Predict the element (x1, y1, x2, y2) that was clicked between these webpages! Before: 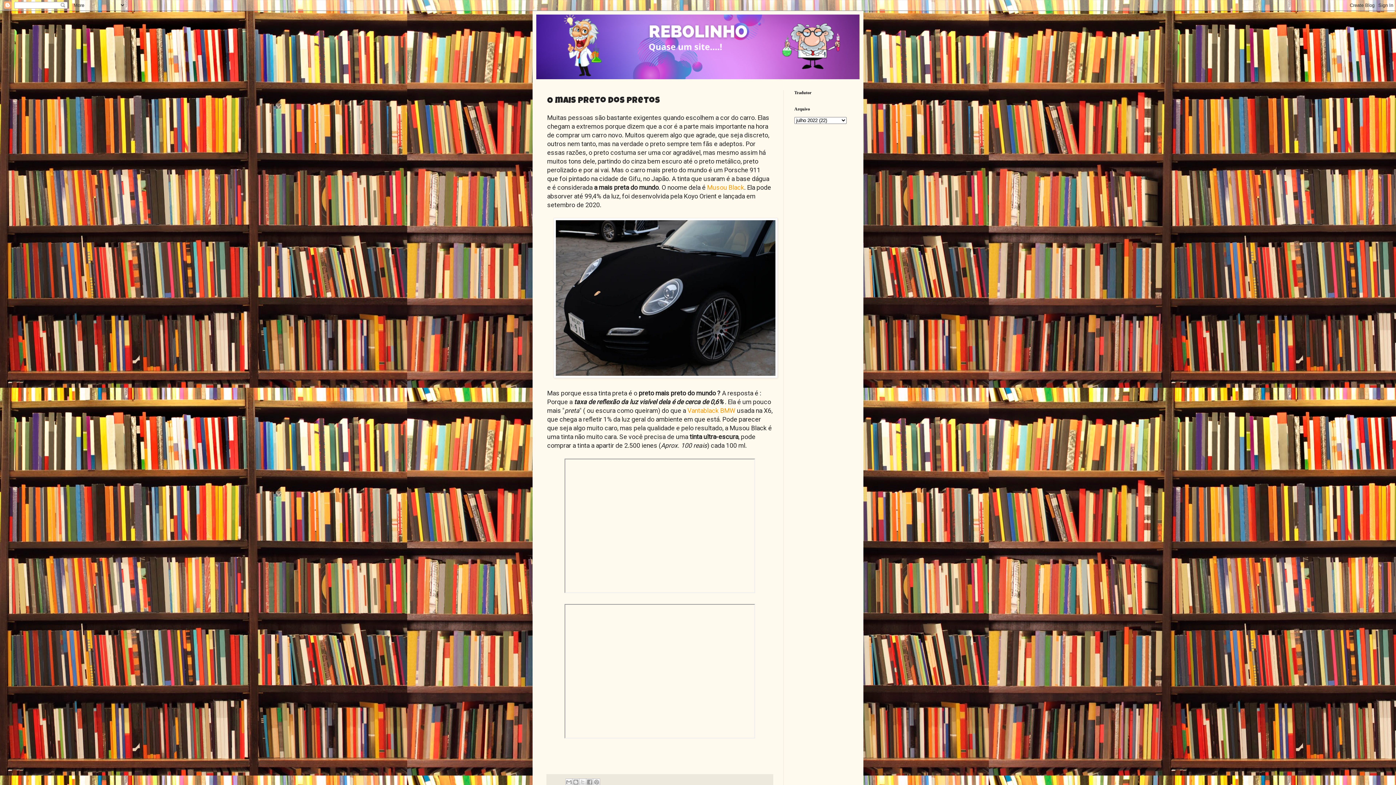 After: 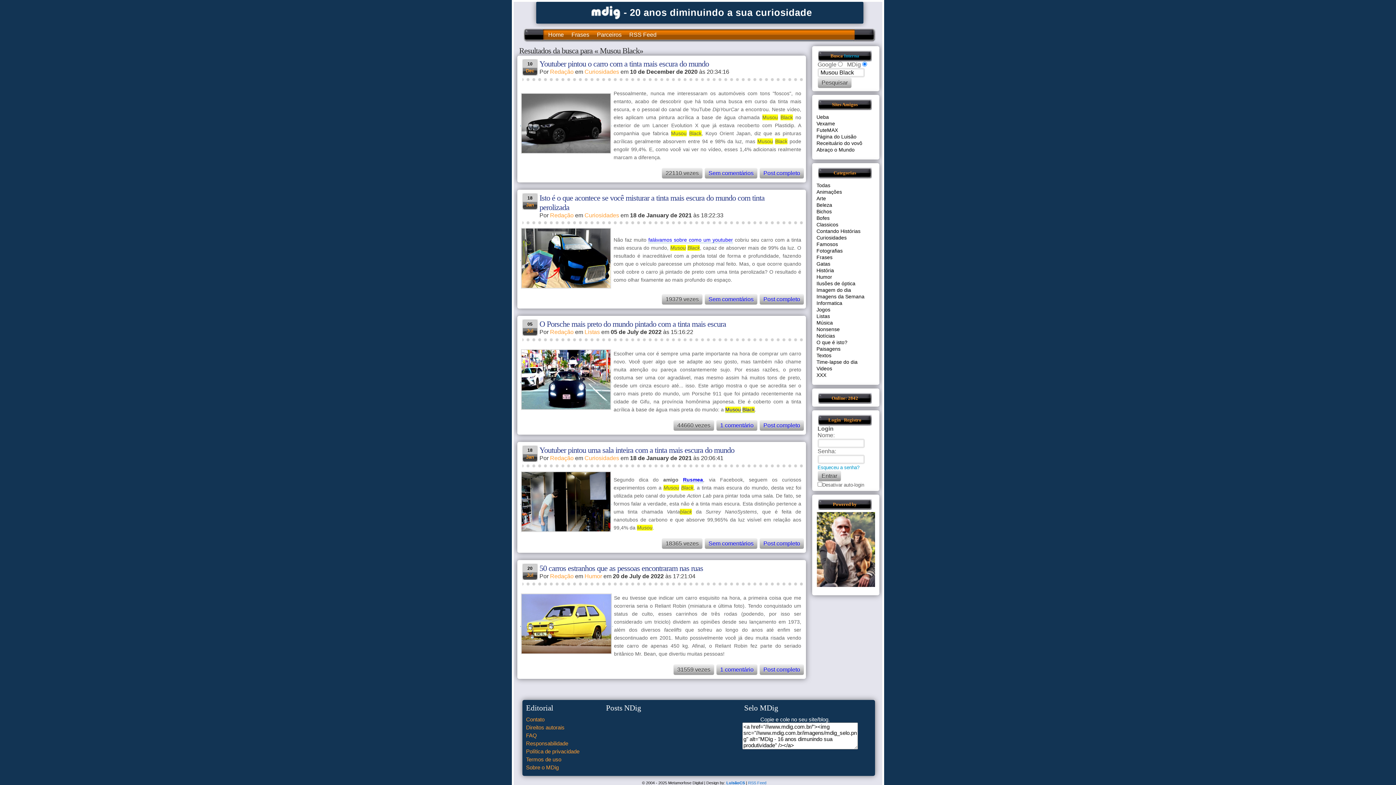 Action: label: Musou Black bbox: (707, 183, 744, 191)